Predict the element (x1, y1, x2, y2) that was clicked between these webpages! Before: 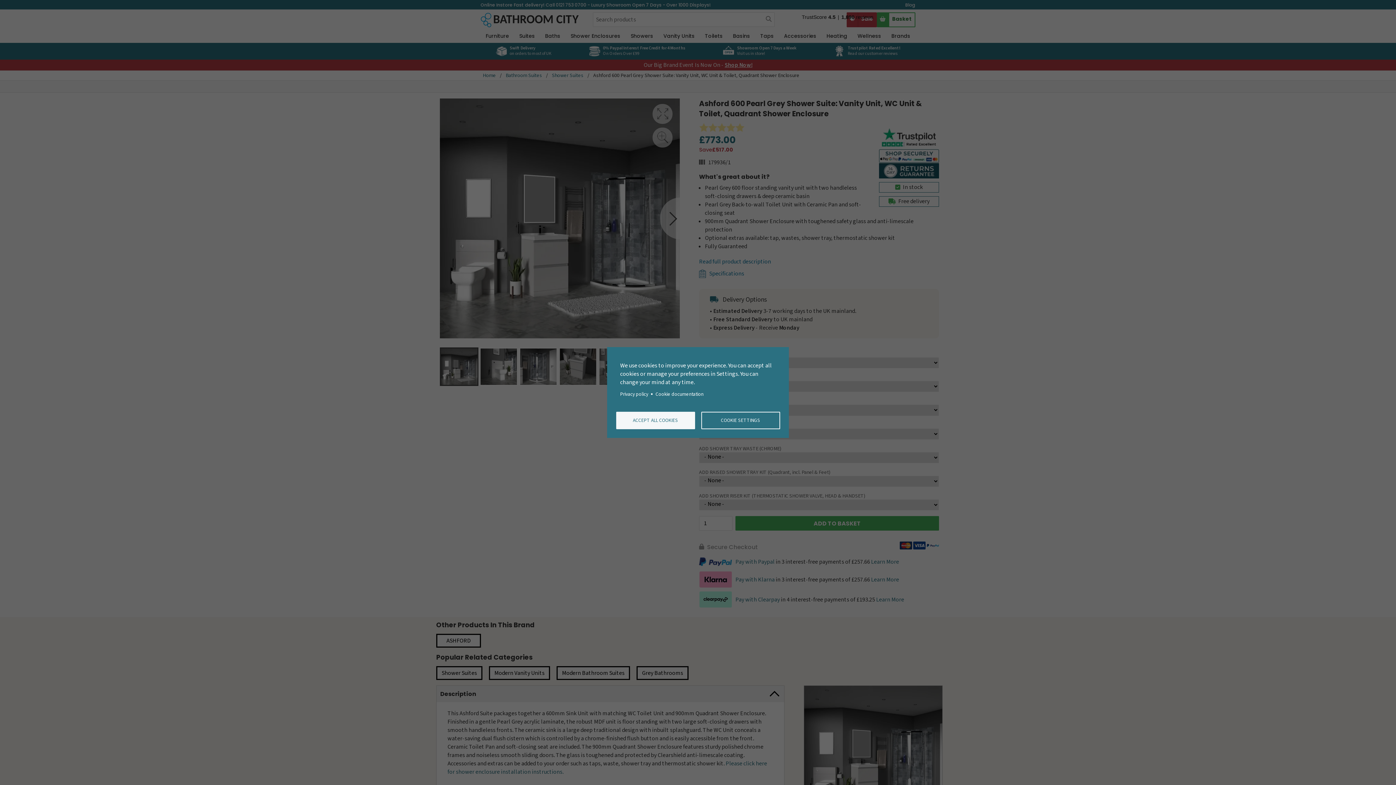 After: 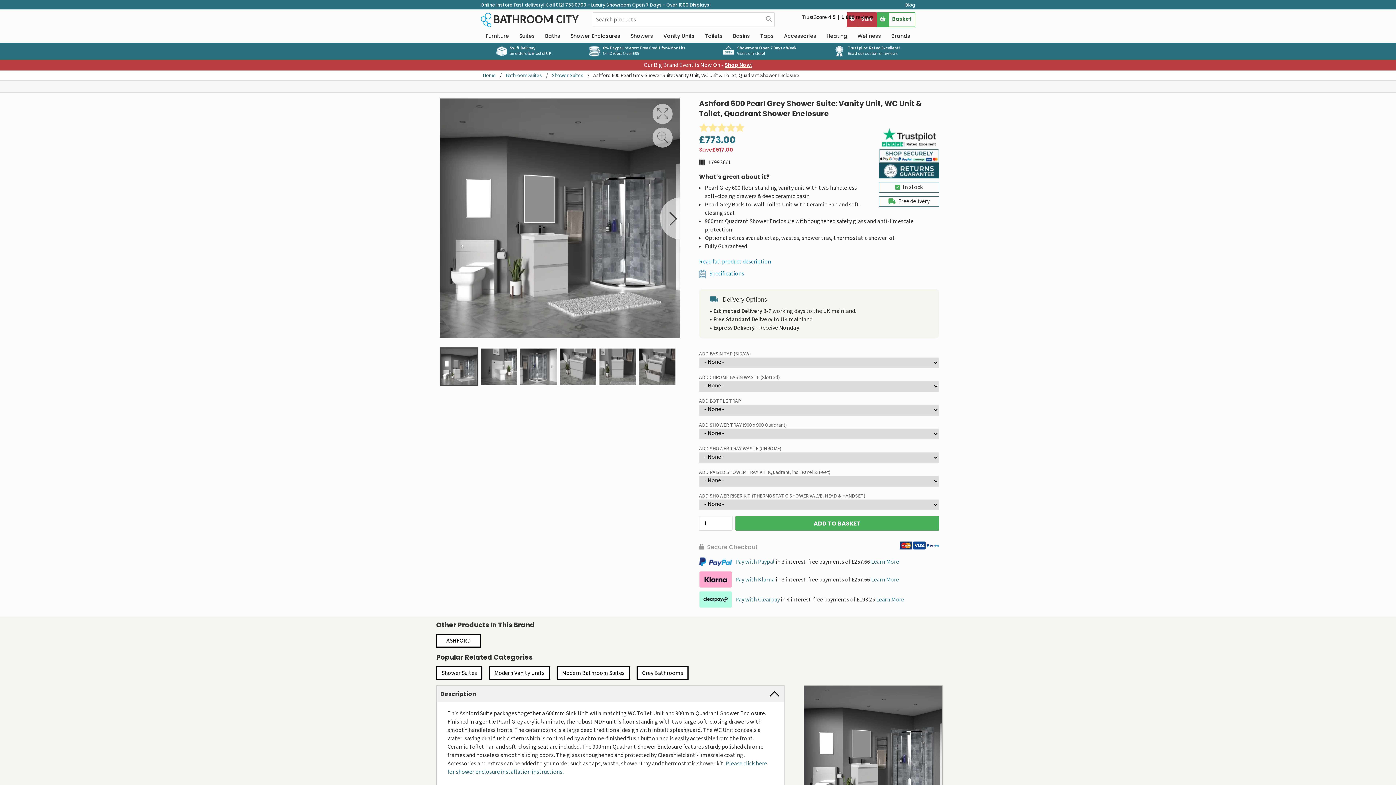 Action: label: ACCEPT ALL COOKIES bbox: (616, 411, 695, 429)